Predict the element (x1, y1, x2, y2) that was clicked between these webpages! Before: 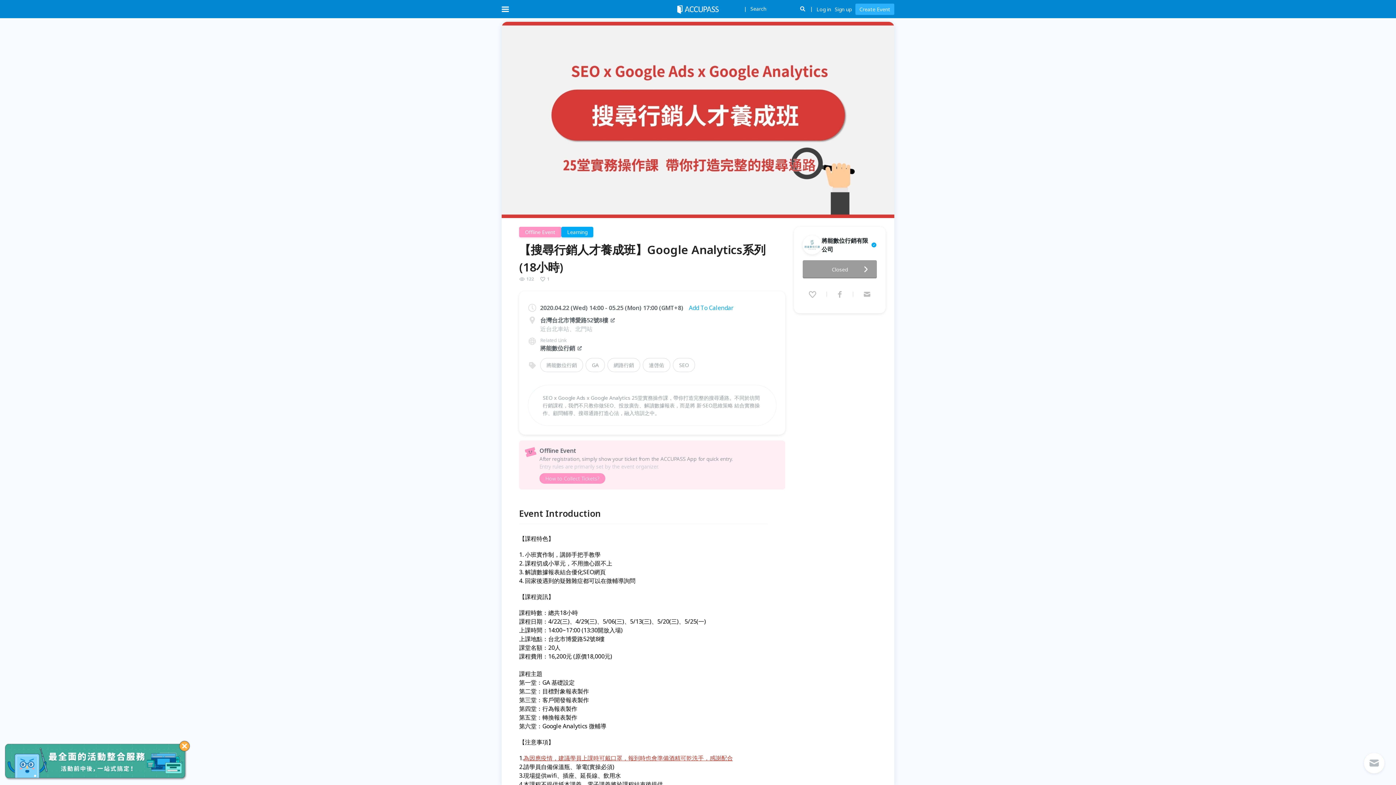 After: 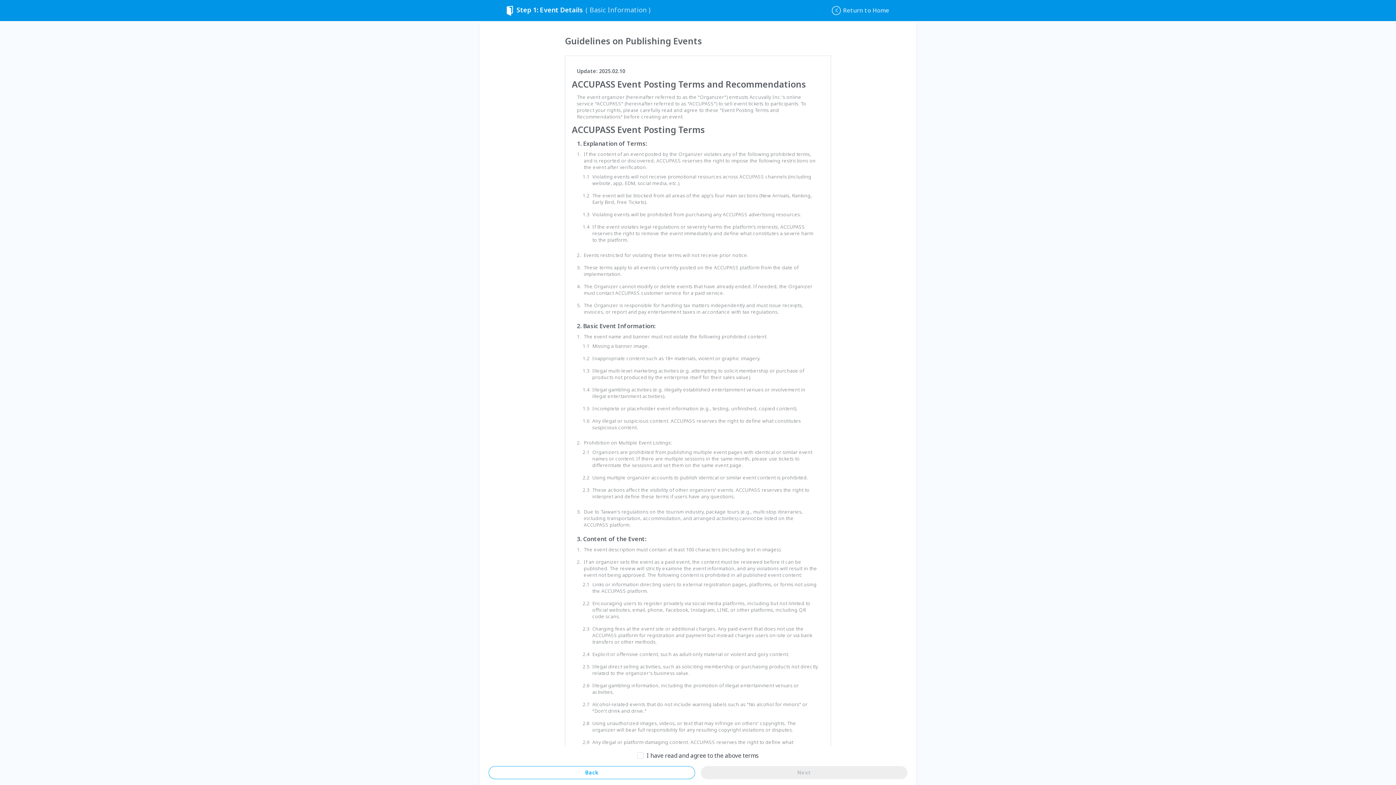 Action: bbox: (855, 3, 894, 14) label: Create Event